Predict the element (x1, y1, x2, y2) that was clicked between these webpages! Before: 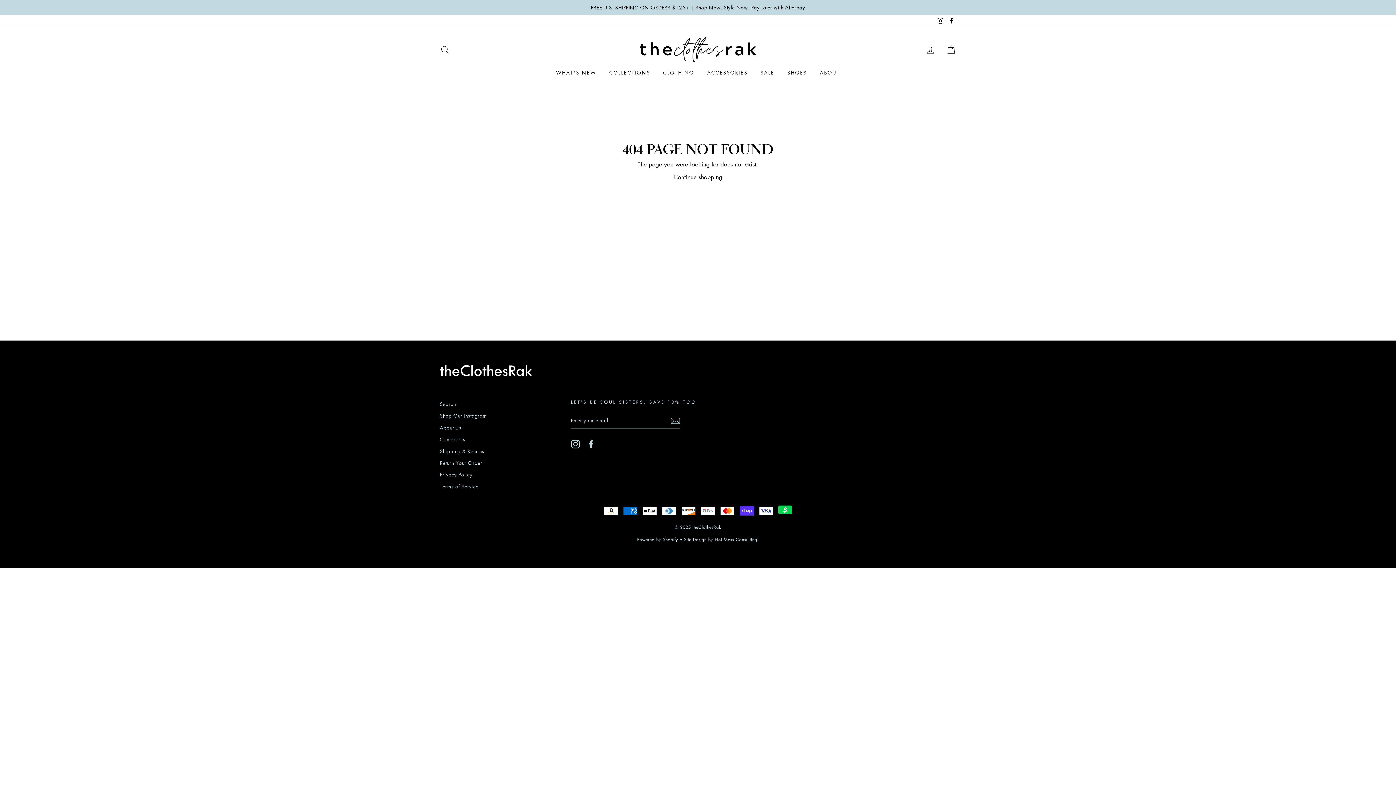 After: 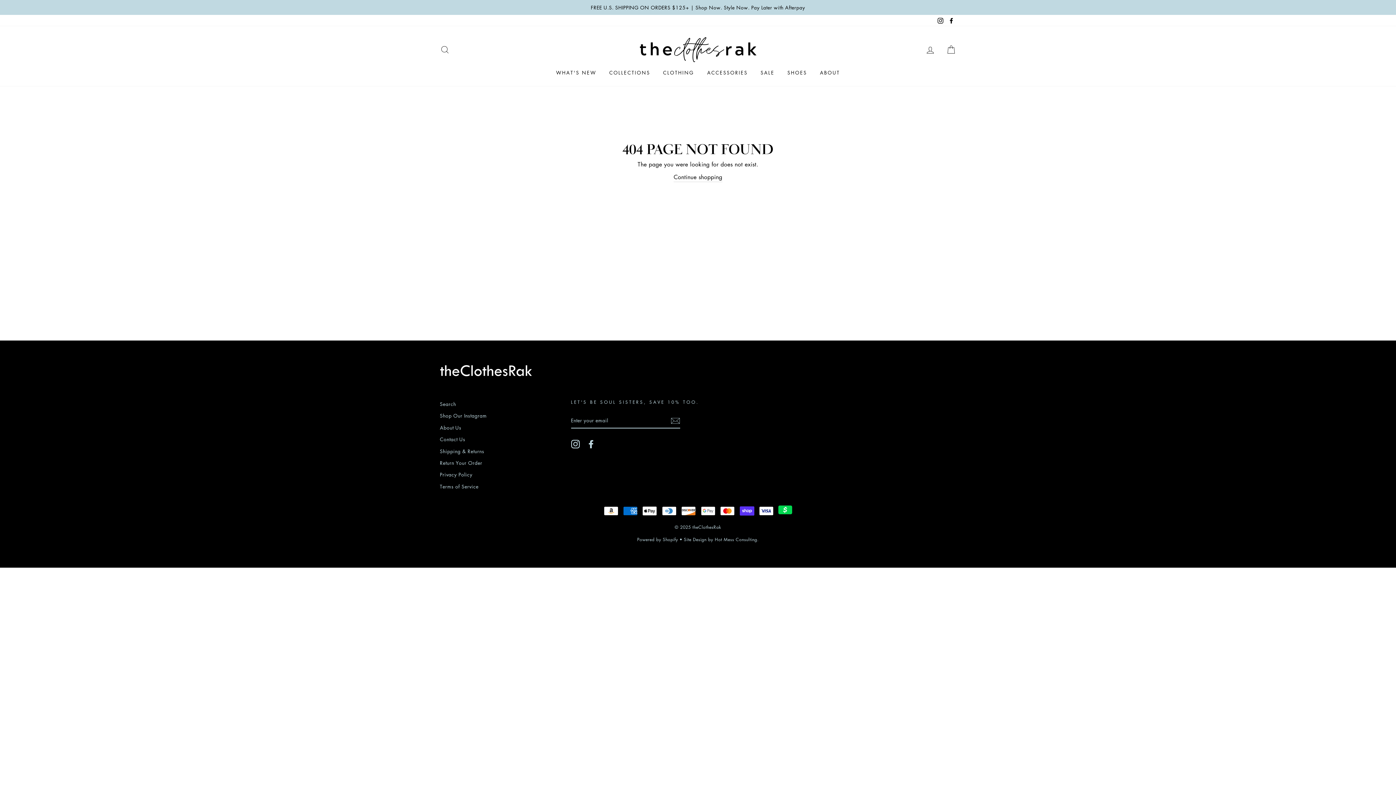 Action: bbox: (946, 14, 956, 26) label: Facebook